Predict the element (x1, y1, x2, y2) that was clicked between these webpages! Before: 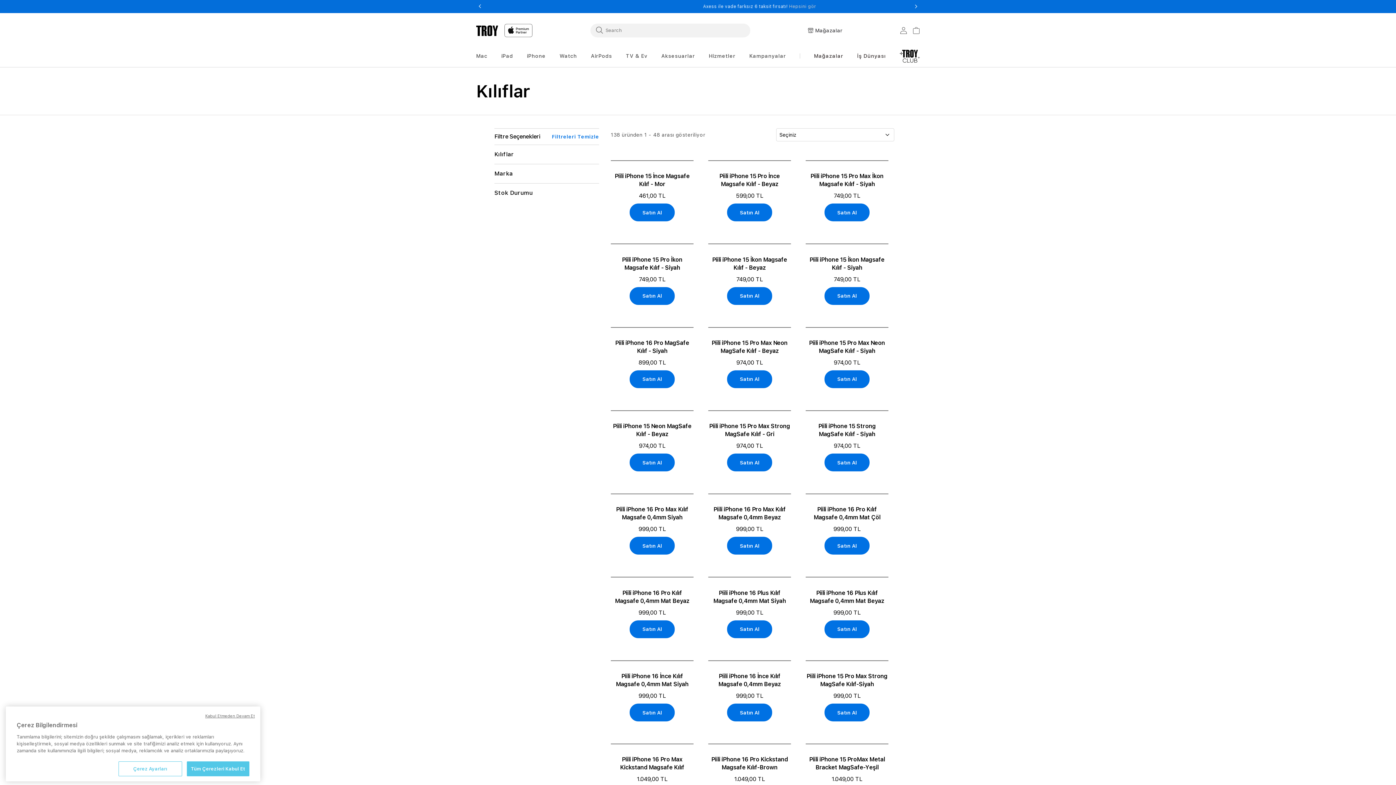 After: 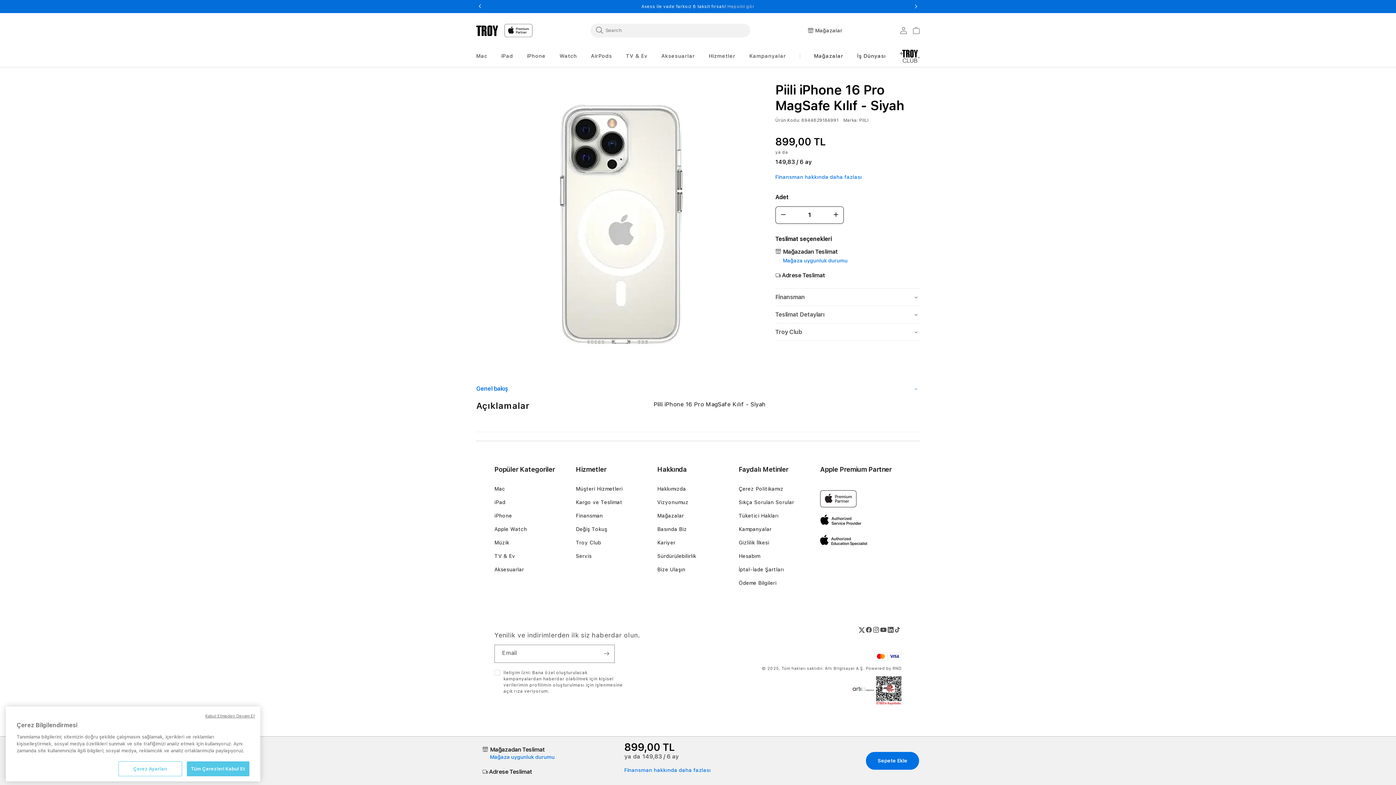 Action: bbox: (629, 370, 674, 388) label: Satın Al